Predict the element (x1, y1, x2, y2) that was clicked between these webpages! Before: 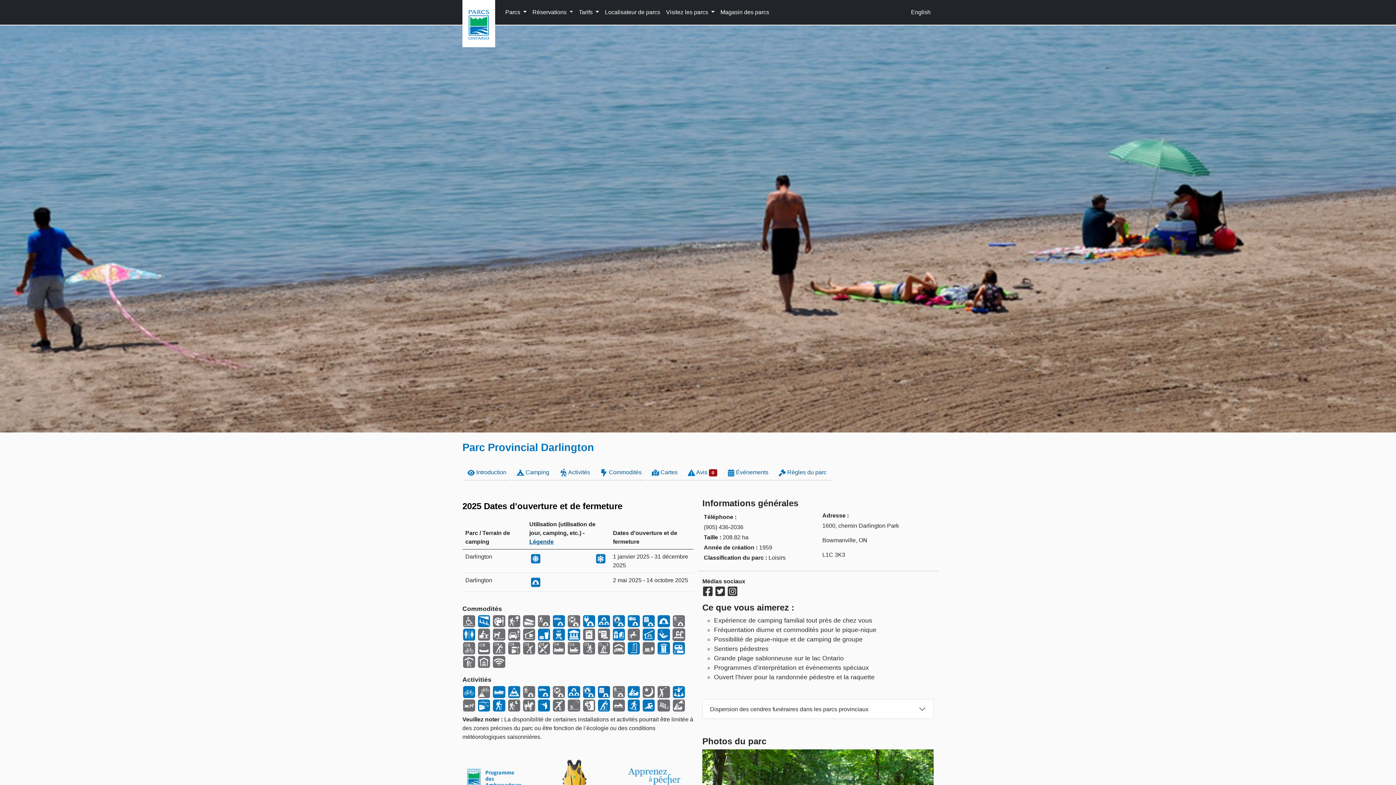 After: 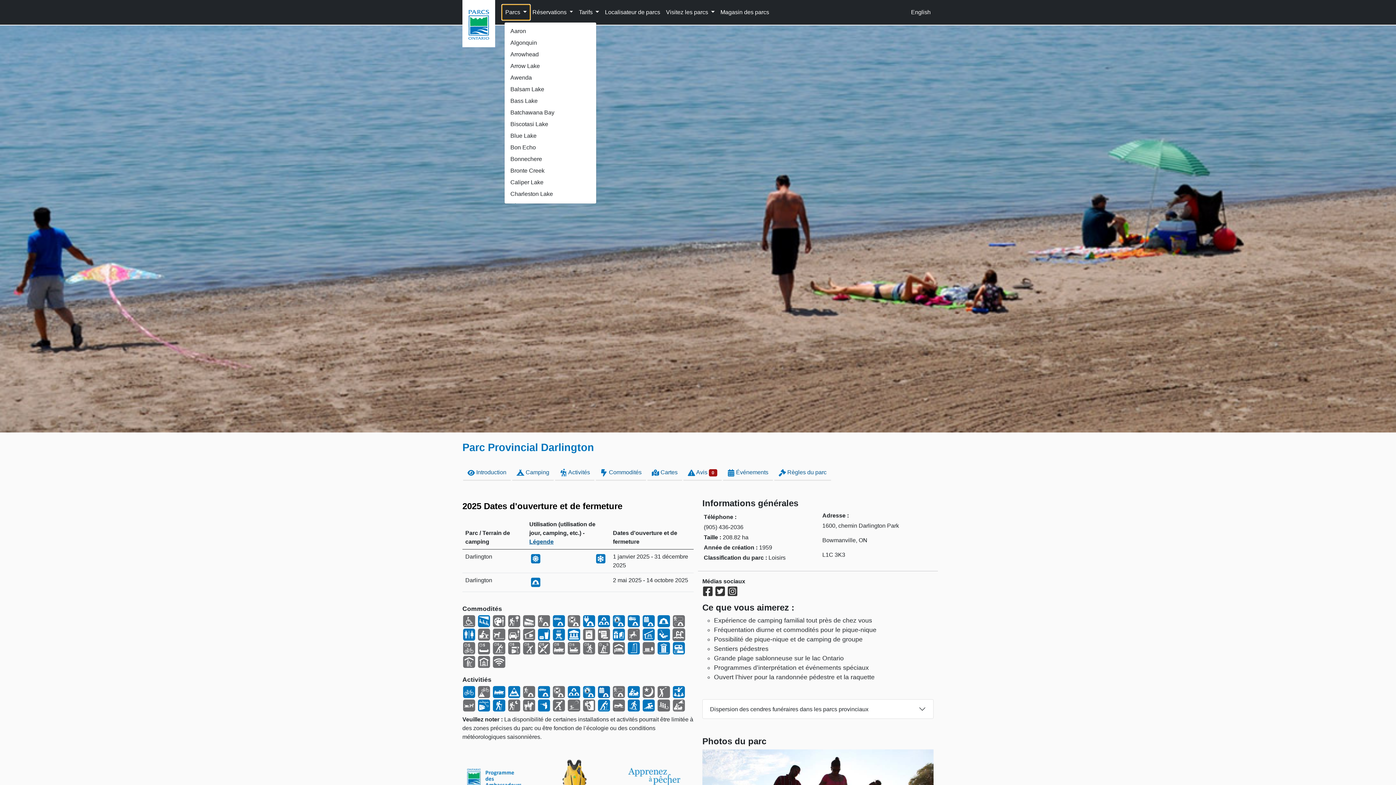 Action: label: Parcs  bbox: (502, 5, 529, 19)